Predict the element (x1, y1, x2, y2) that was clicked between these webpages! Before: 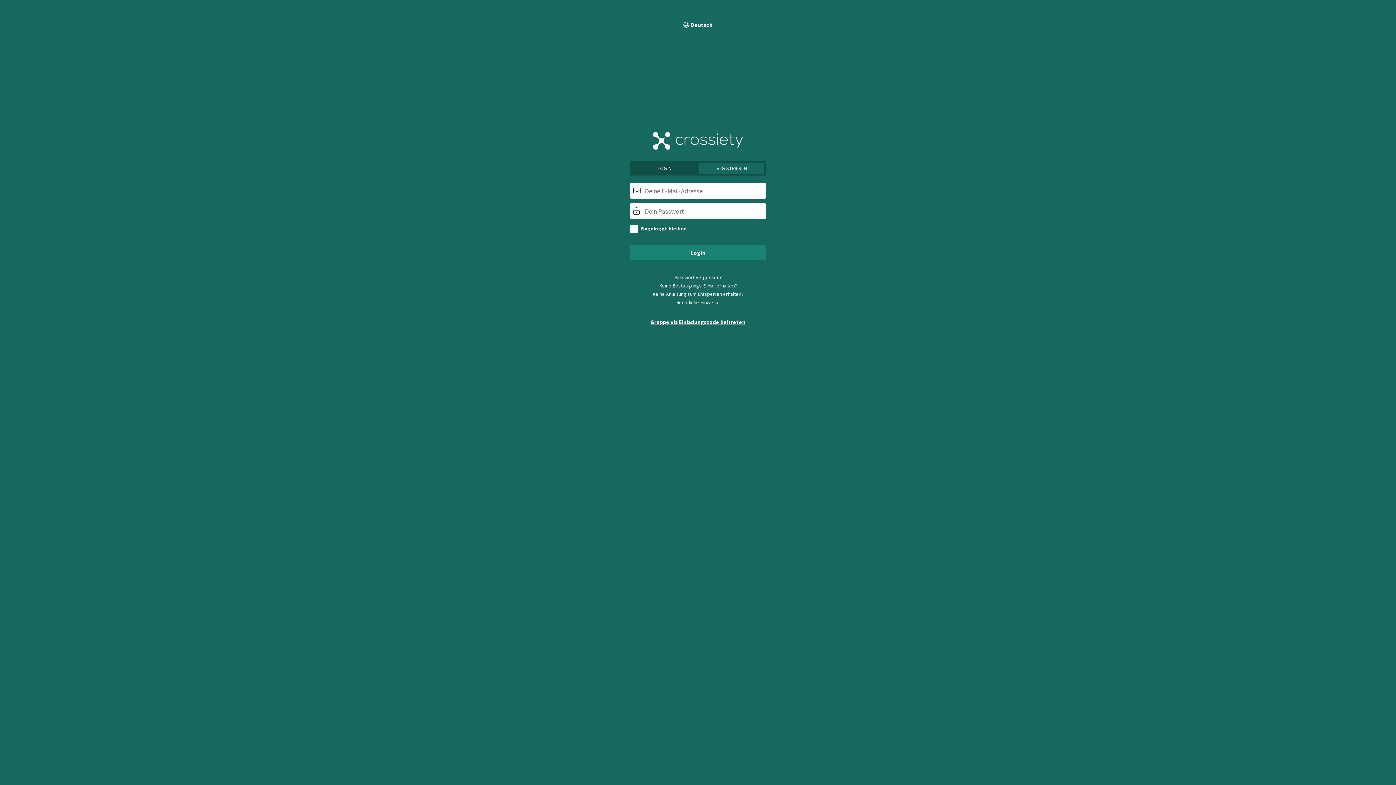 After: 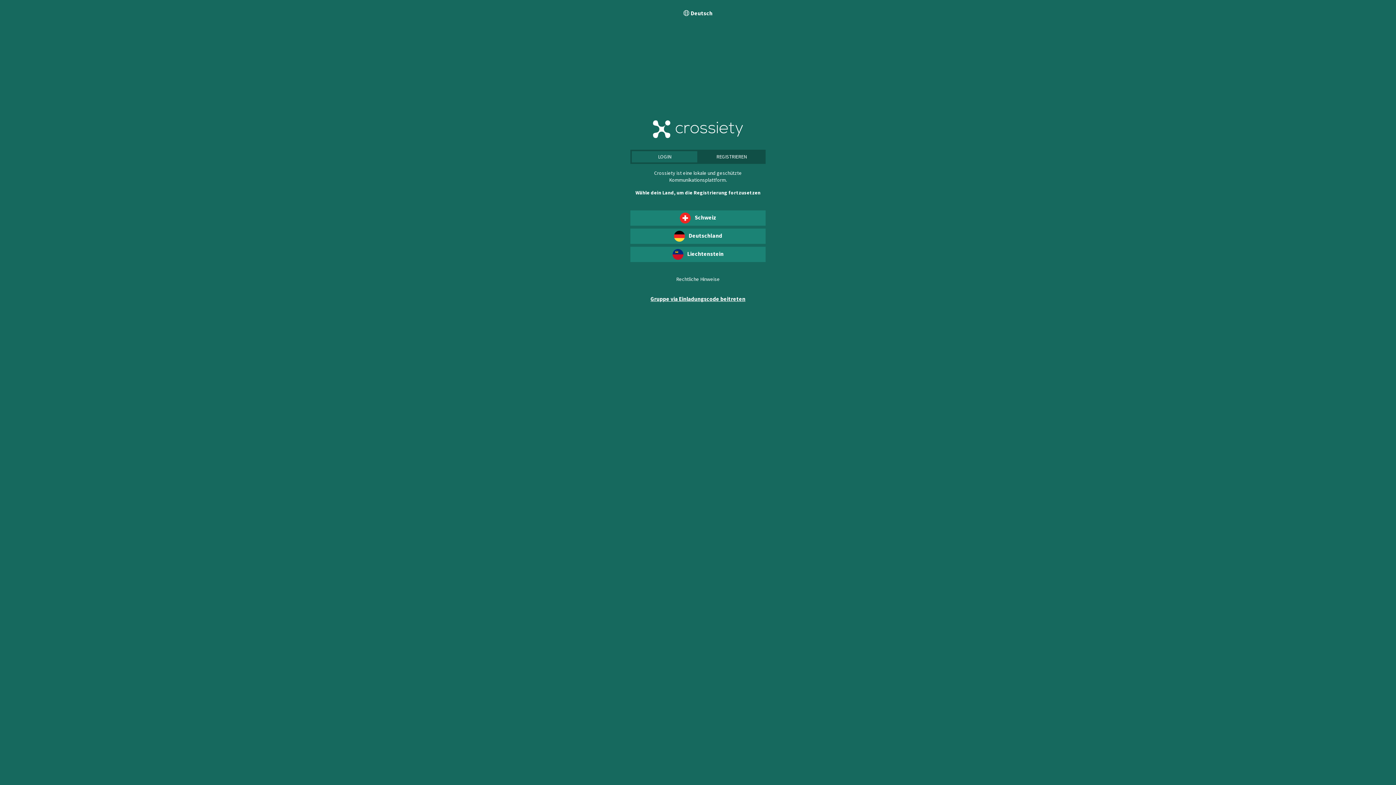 Action: label: REGISTRIEREN bbox: (698, 161, 765, 175)